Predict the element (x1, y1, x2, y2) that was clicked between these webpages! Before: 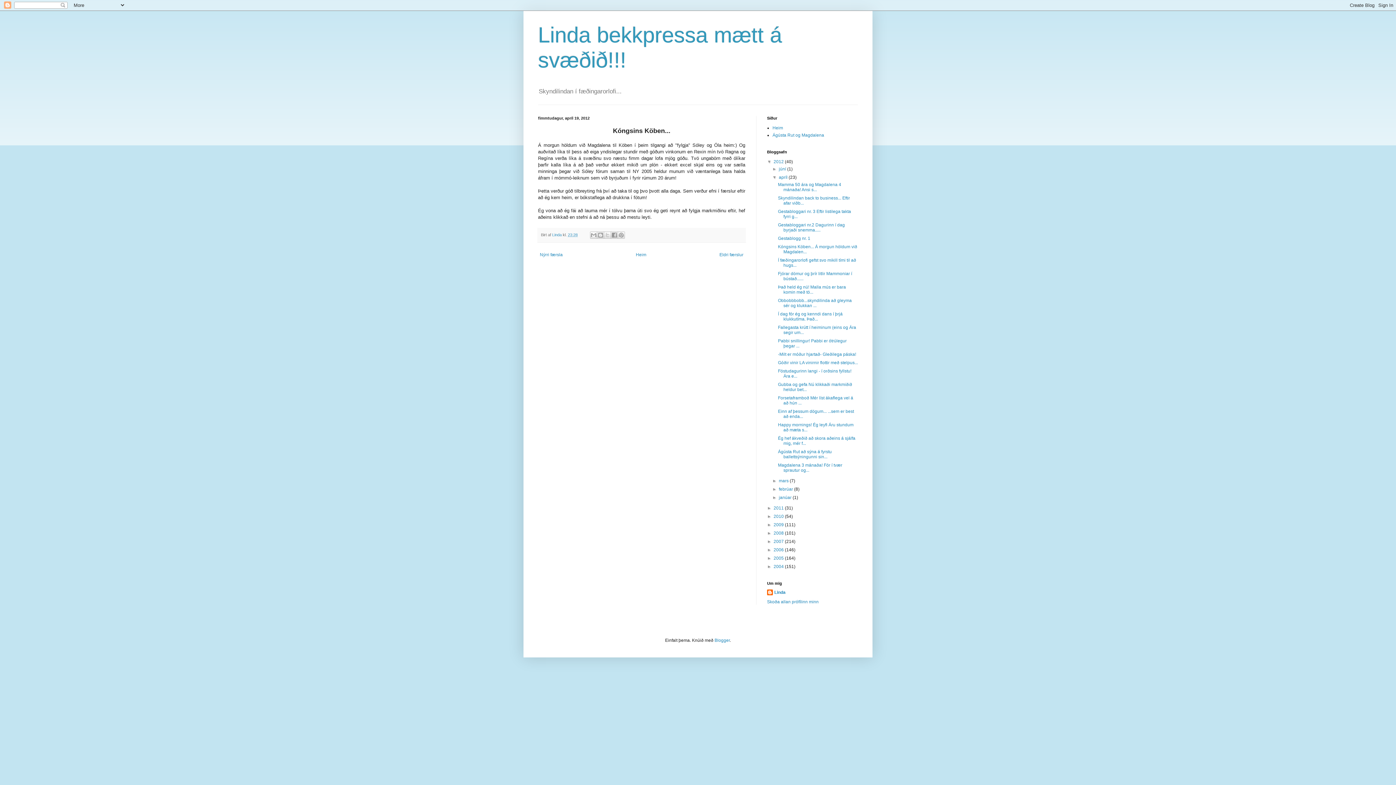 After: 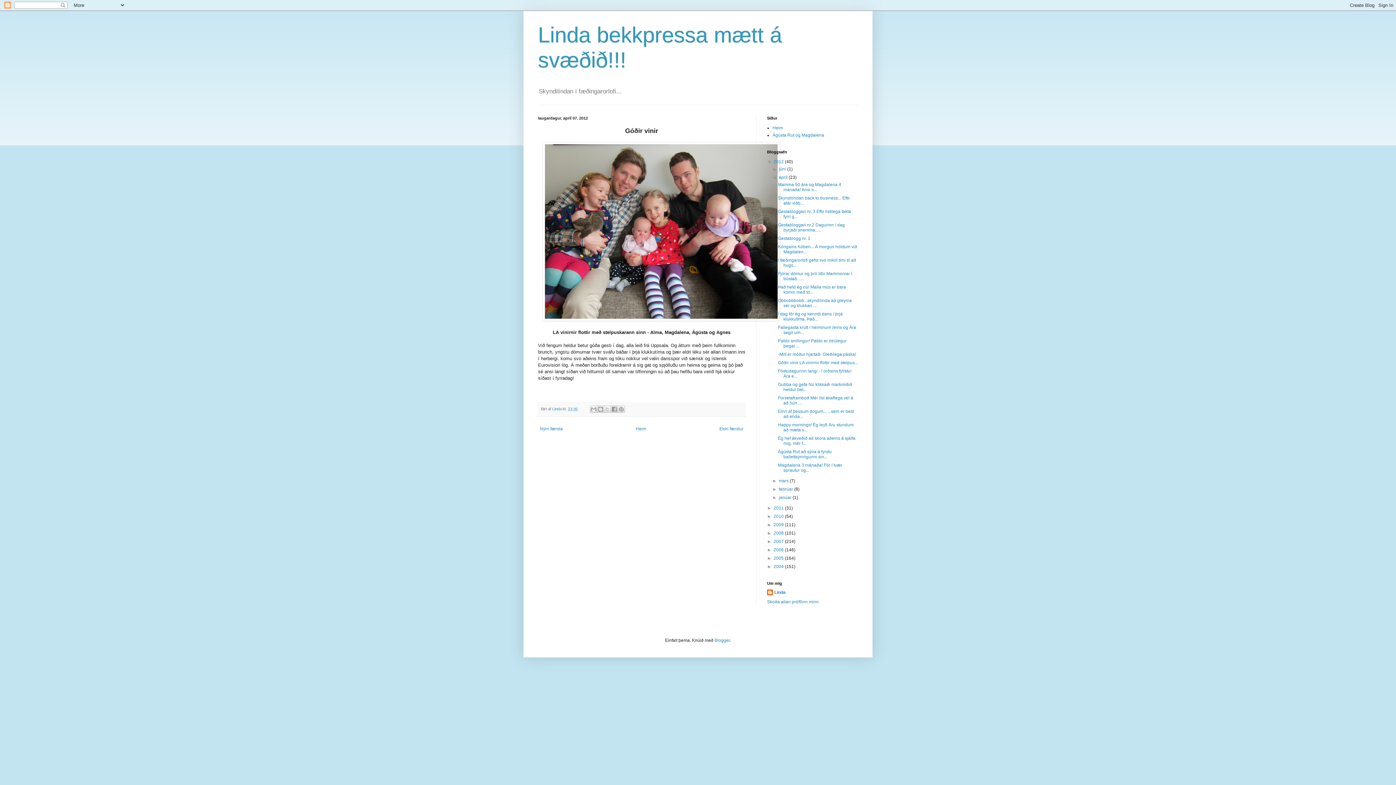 Action: label: Góðir vinir LA vinirnir flottir með stelpus... bbox: (778, 360, 858, 365)